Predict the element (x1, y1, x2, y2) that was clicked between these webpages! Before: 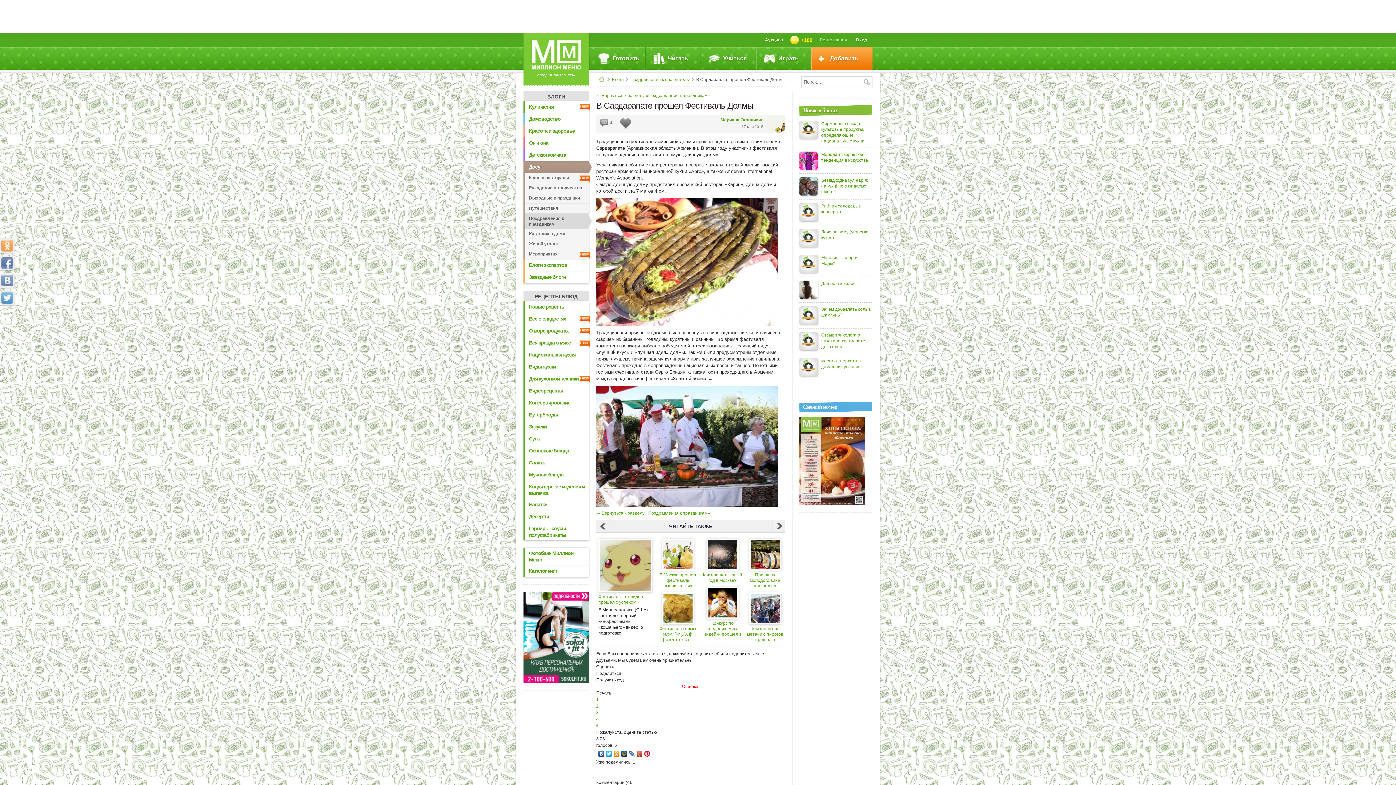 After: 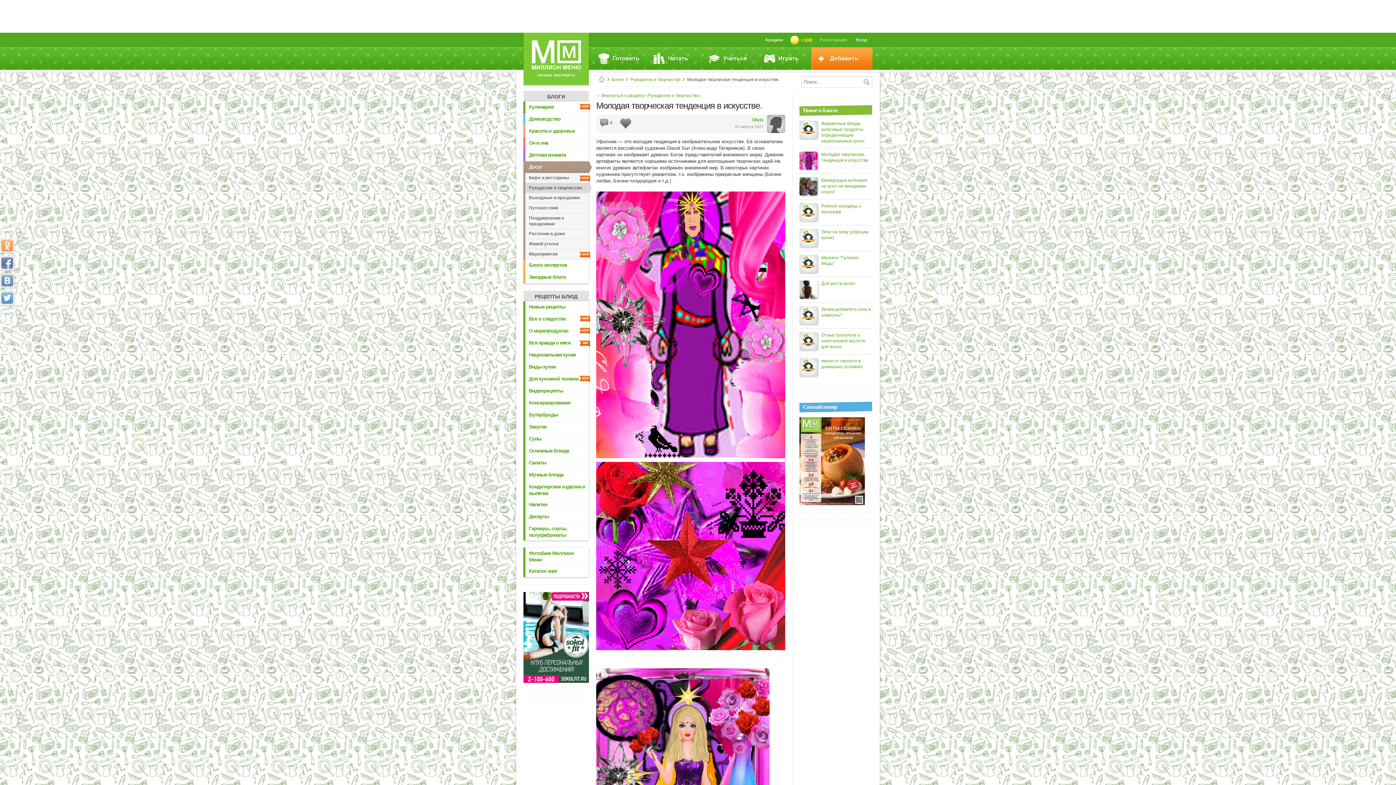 Action: bbox: (799, 151, 817, 169)